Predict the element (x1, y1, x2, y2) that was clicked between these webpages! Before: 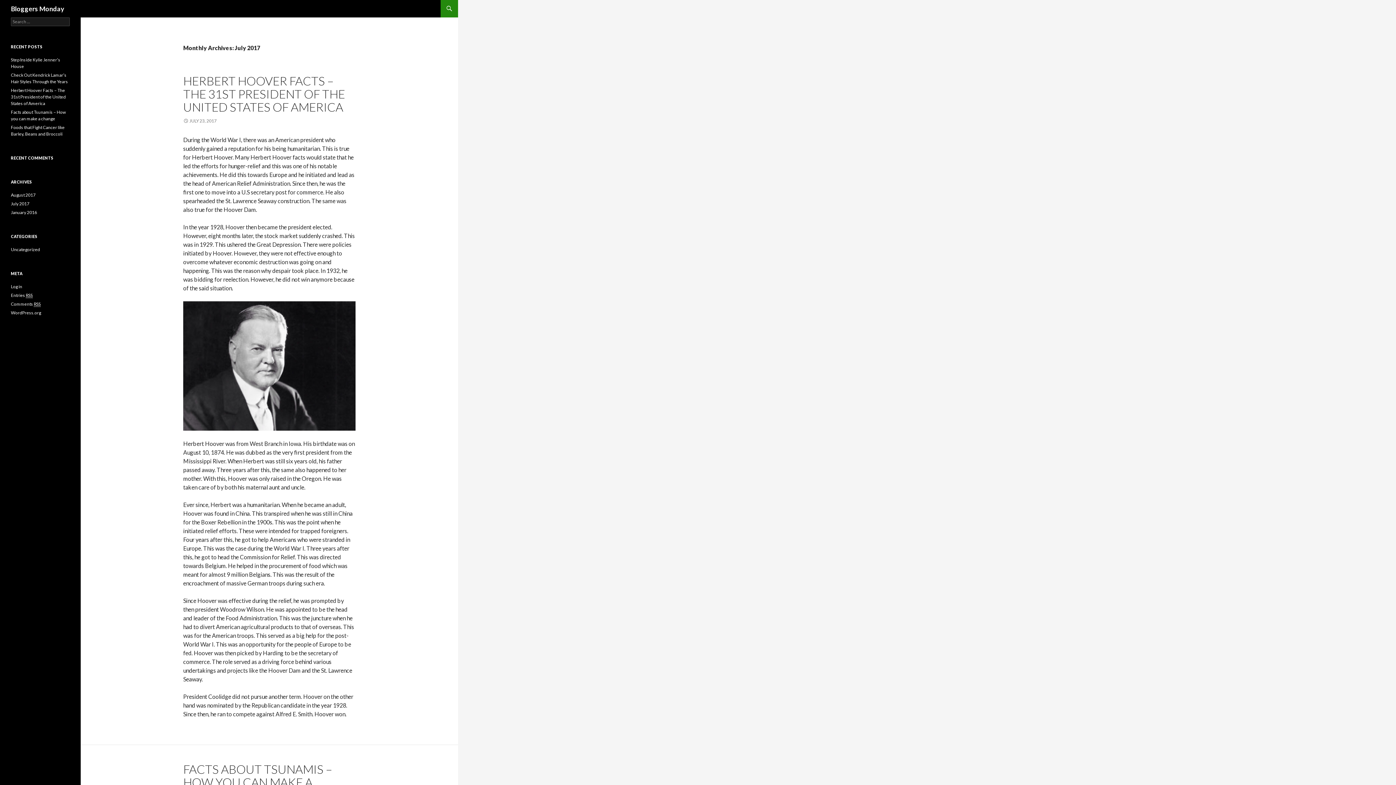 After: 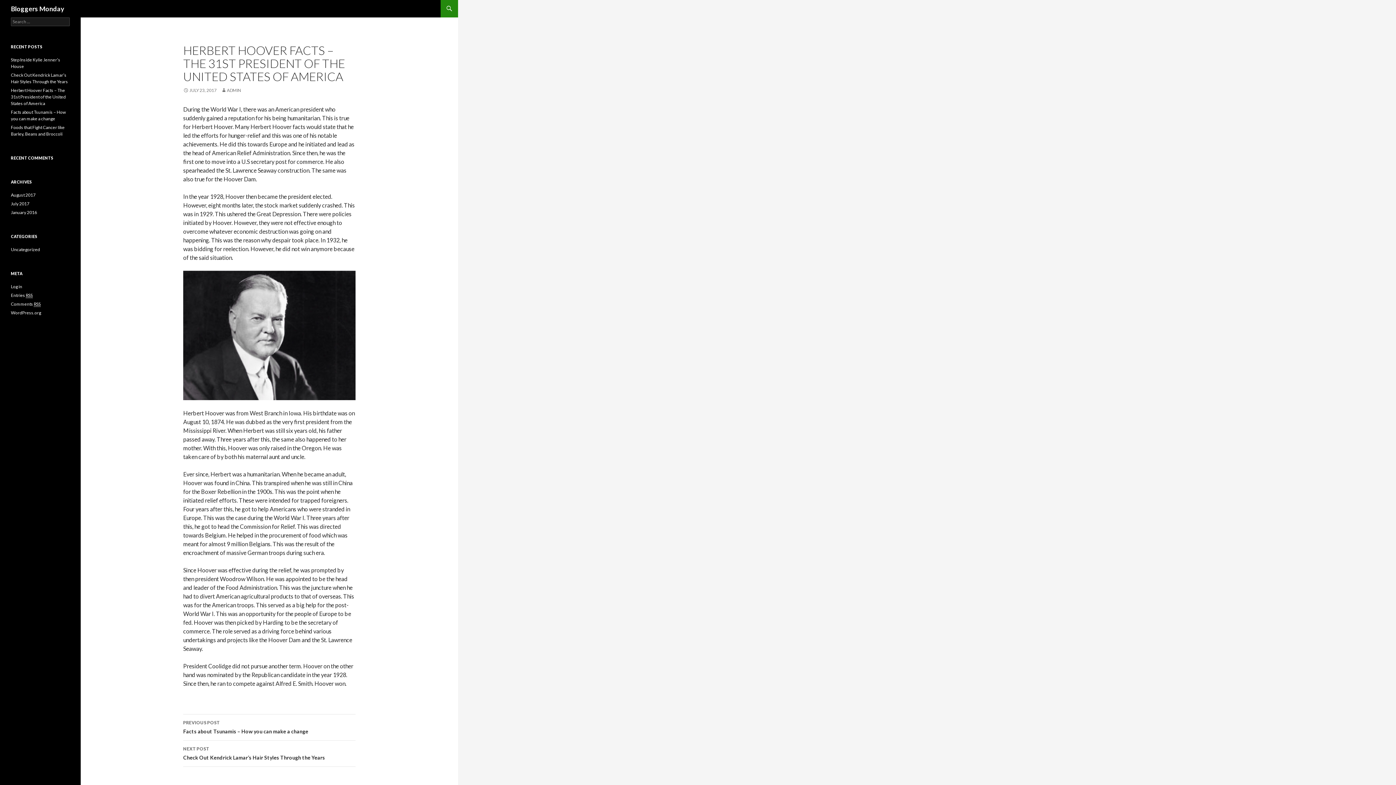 Action: bbox: (183, 118, 216, 123) label: JULY 23, 2017